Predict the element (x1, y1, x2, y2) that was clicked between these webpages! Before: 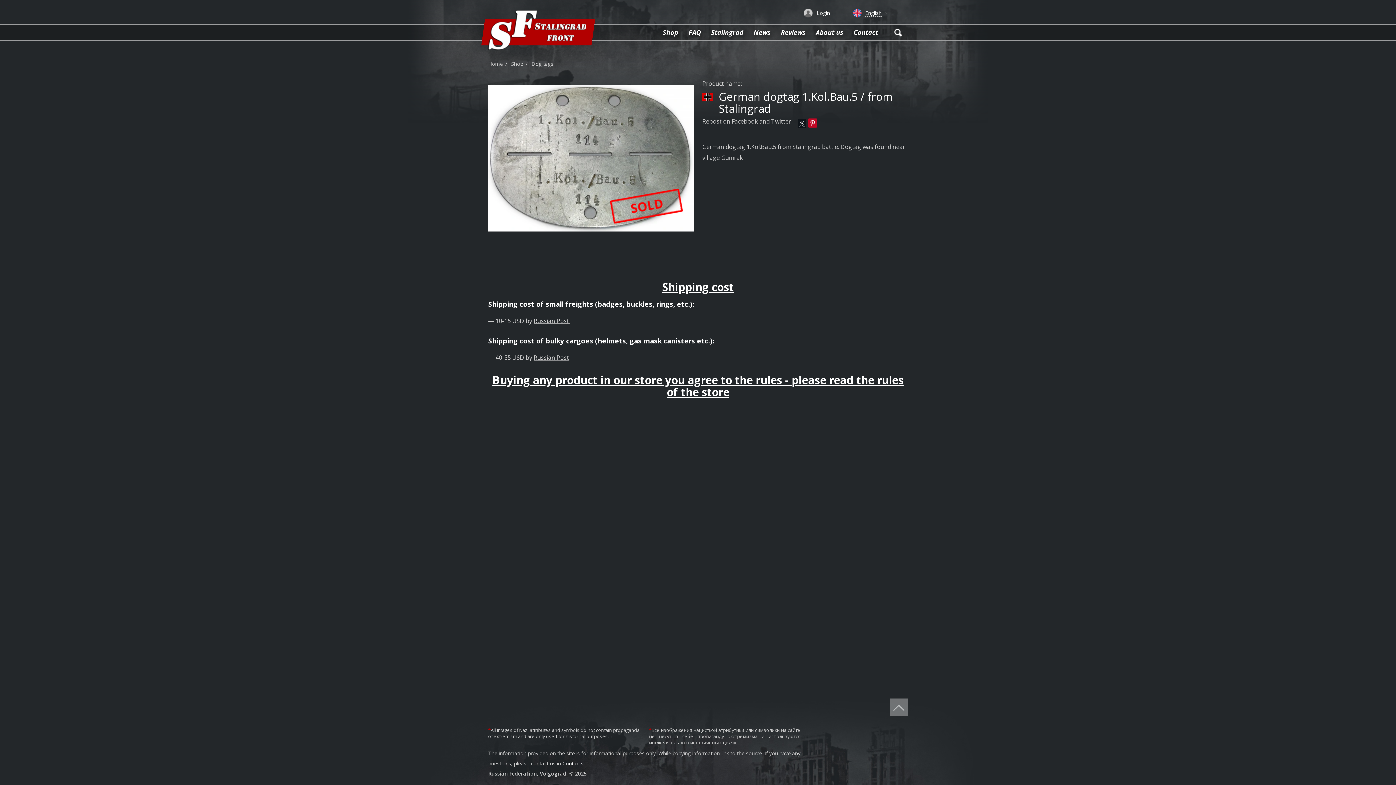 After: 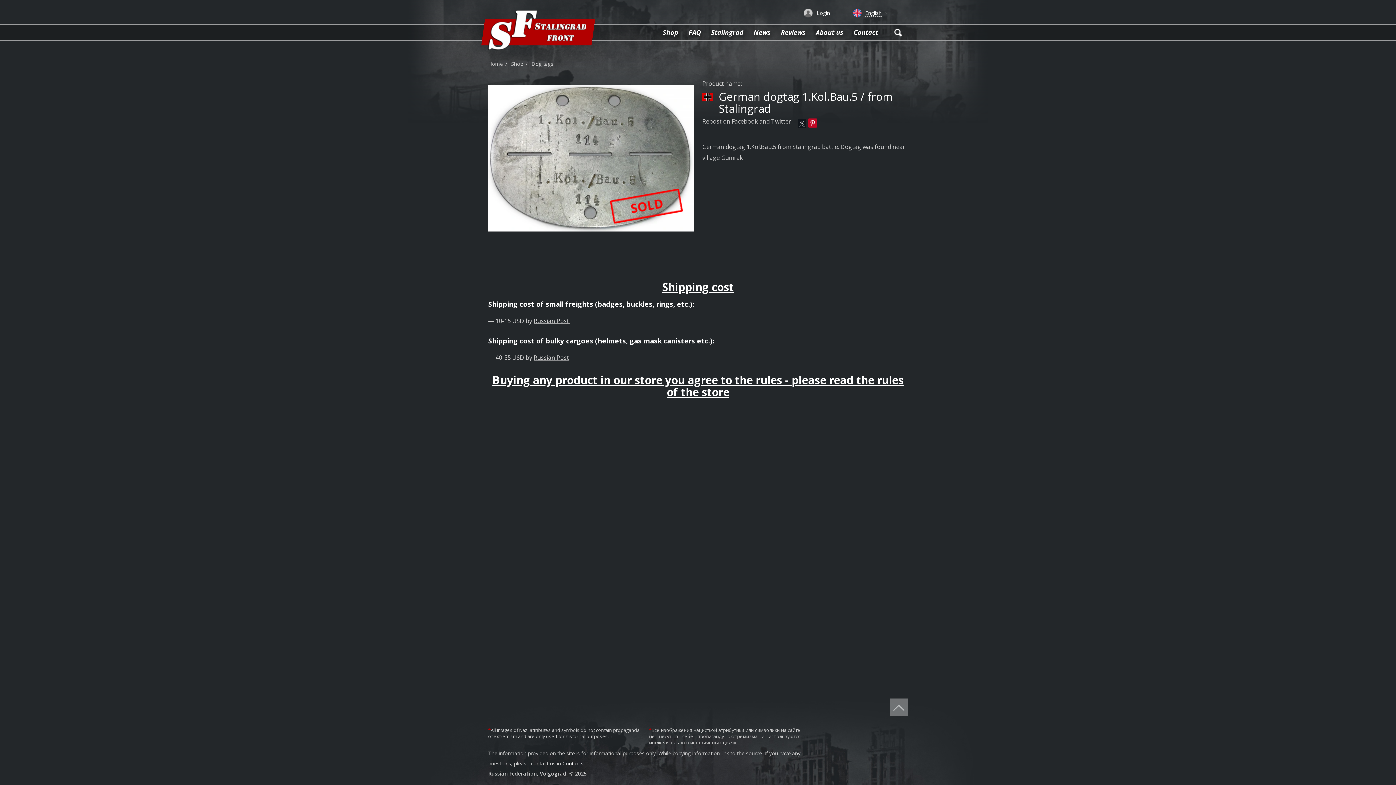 Action: bbox: (797, 119, 806, 128)